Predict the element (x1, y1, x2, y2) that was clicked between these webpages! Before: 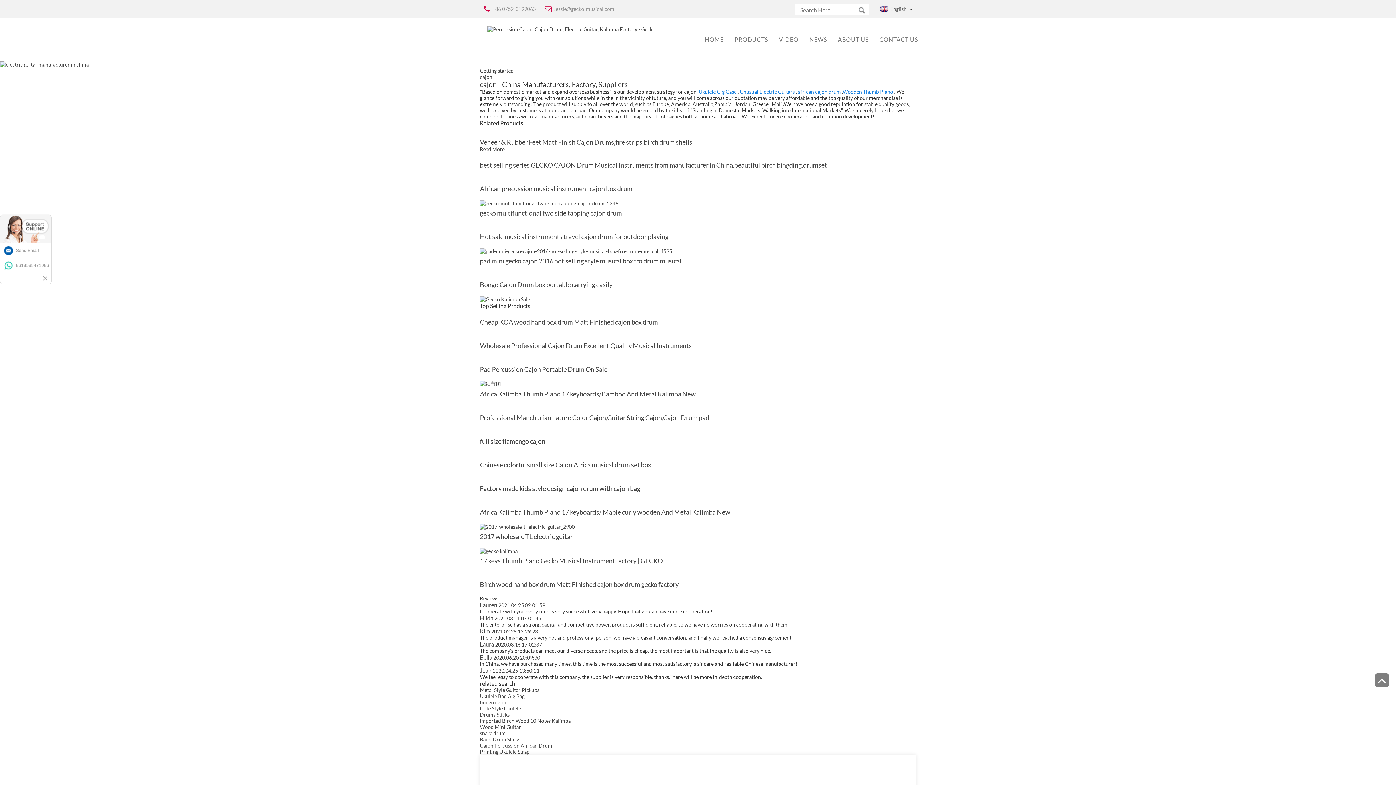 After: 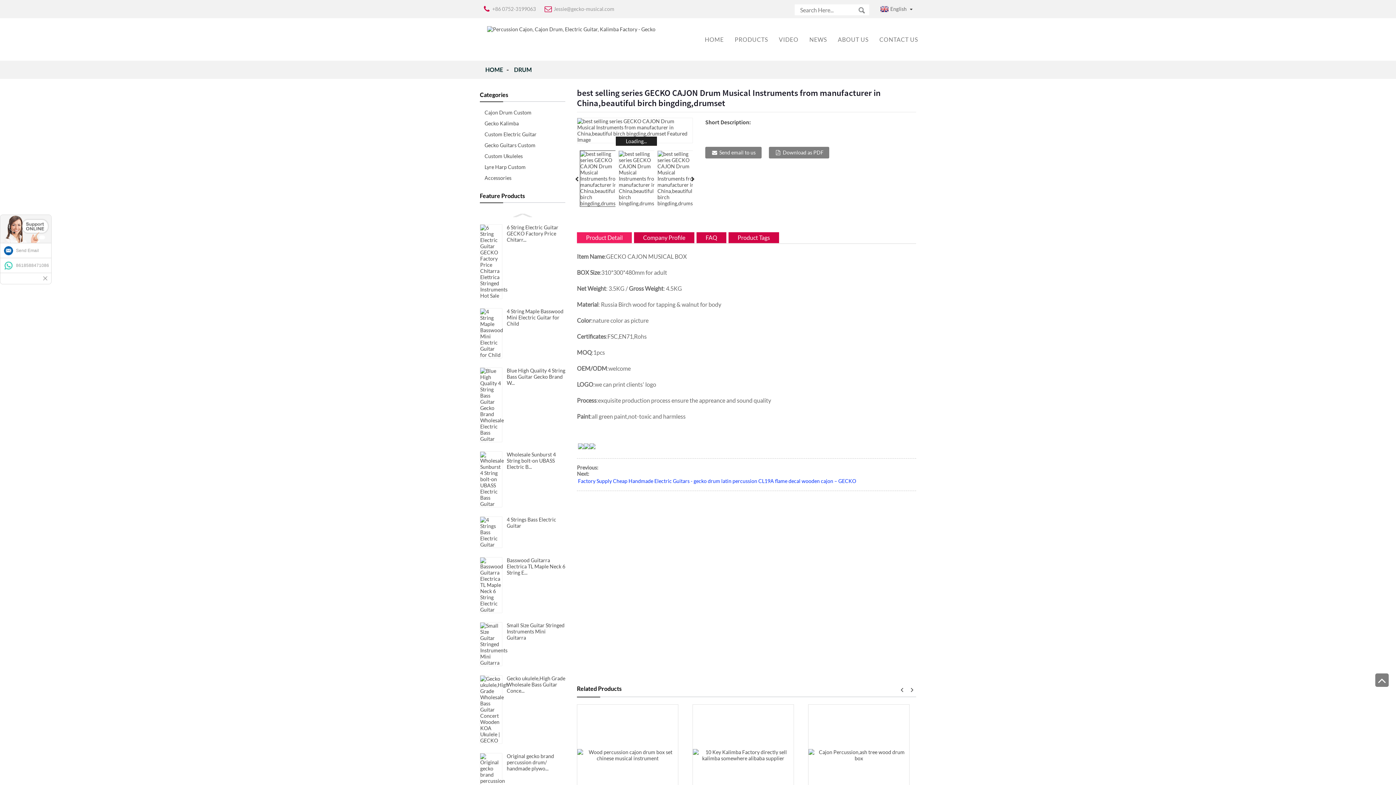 Action: bbox: (480, 161, 827, 169) label: best selling series GECKO CAJON Drum Musical Instruments from manufacturer in China,beautiful birch bingding,drumset